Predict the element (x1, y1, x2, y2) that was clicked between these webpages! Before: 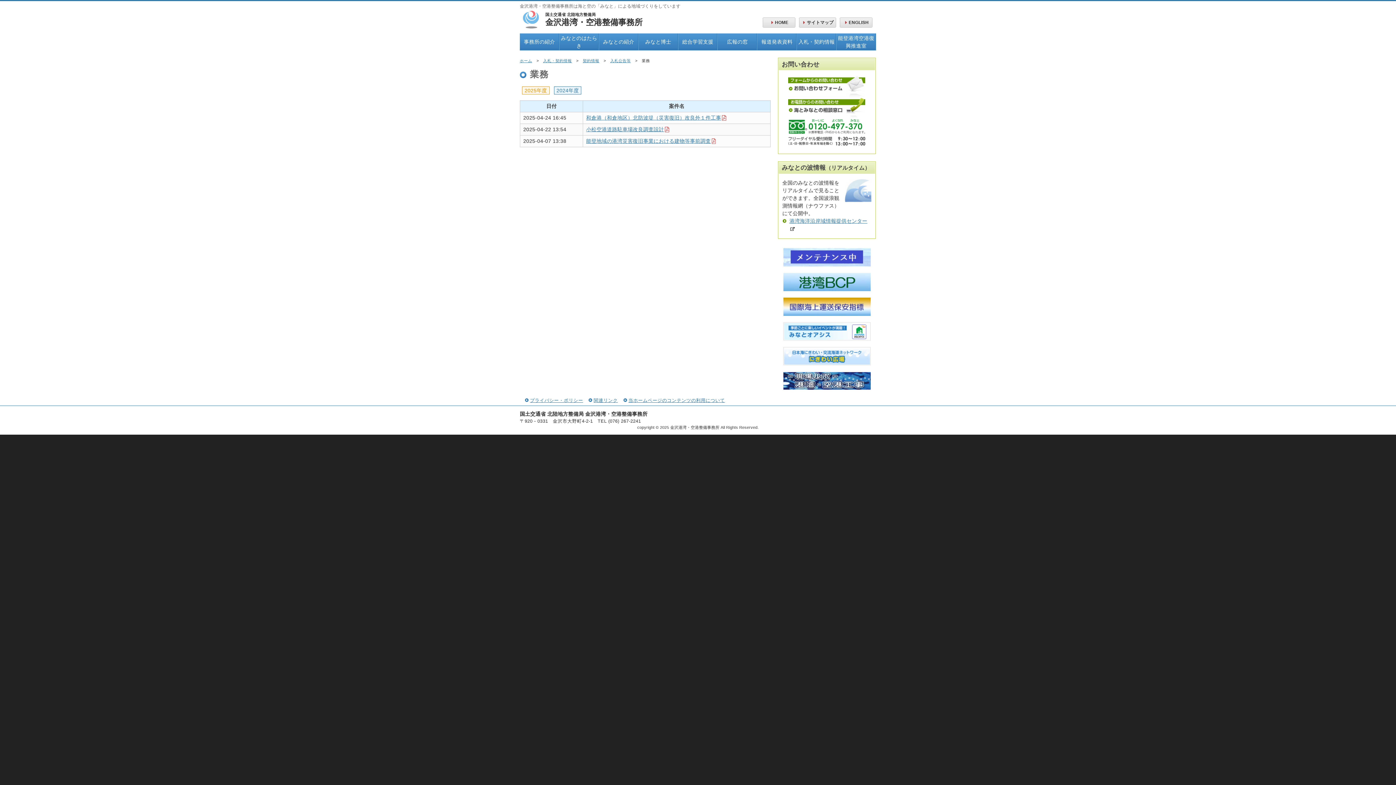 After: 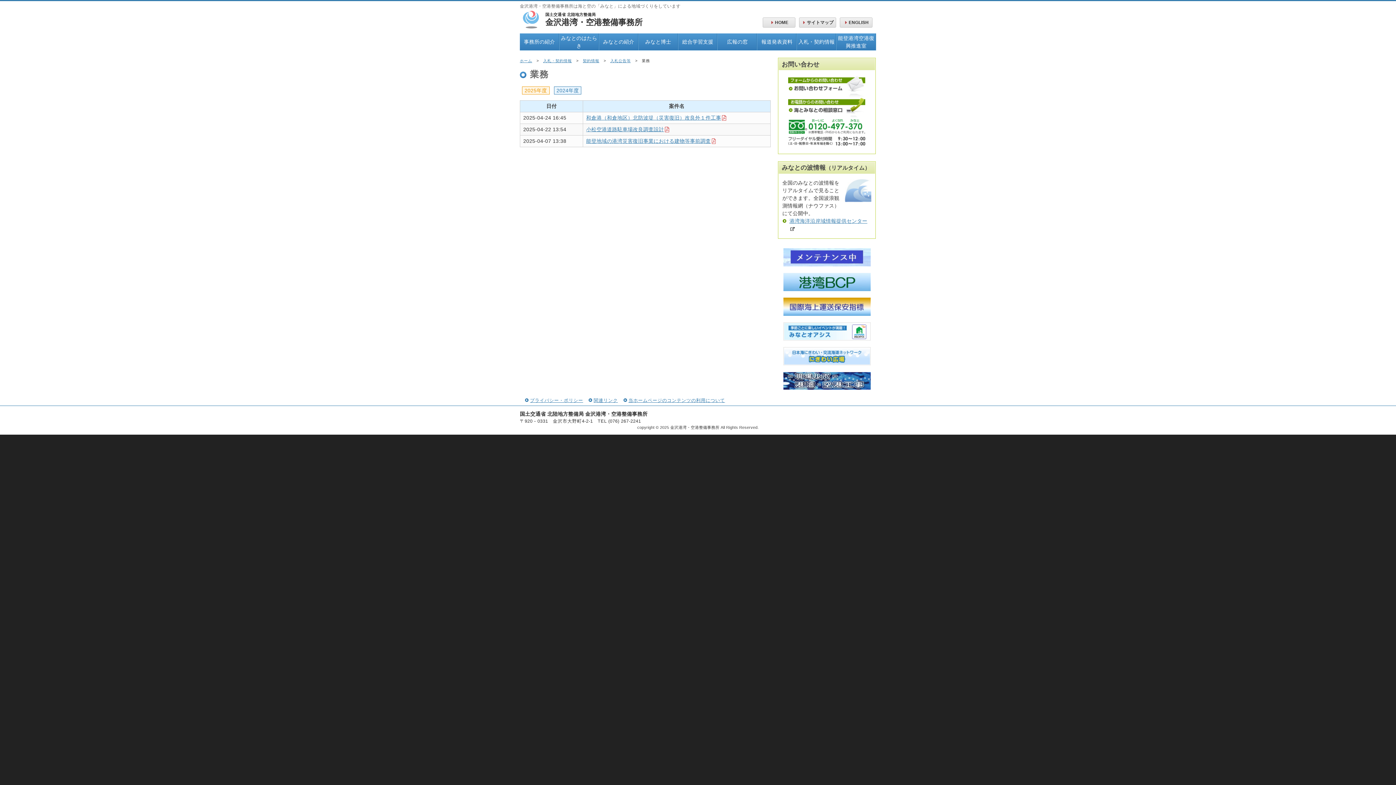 Action: label: 和倉港（和倉地区）北防波堤（災害復旧）改良外１件工事 bbox: (586, 115, 727, 120)